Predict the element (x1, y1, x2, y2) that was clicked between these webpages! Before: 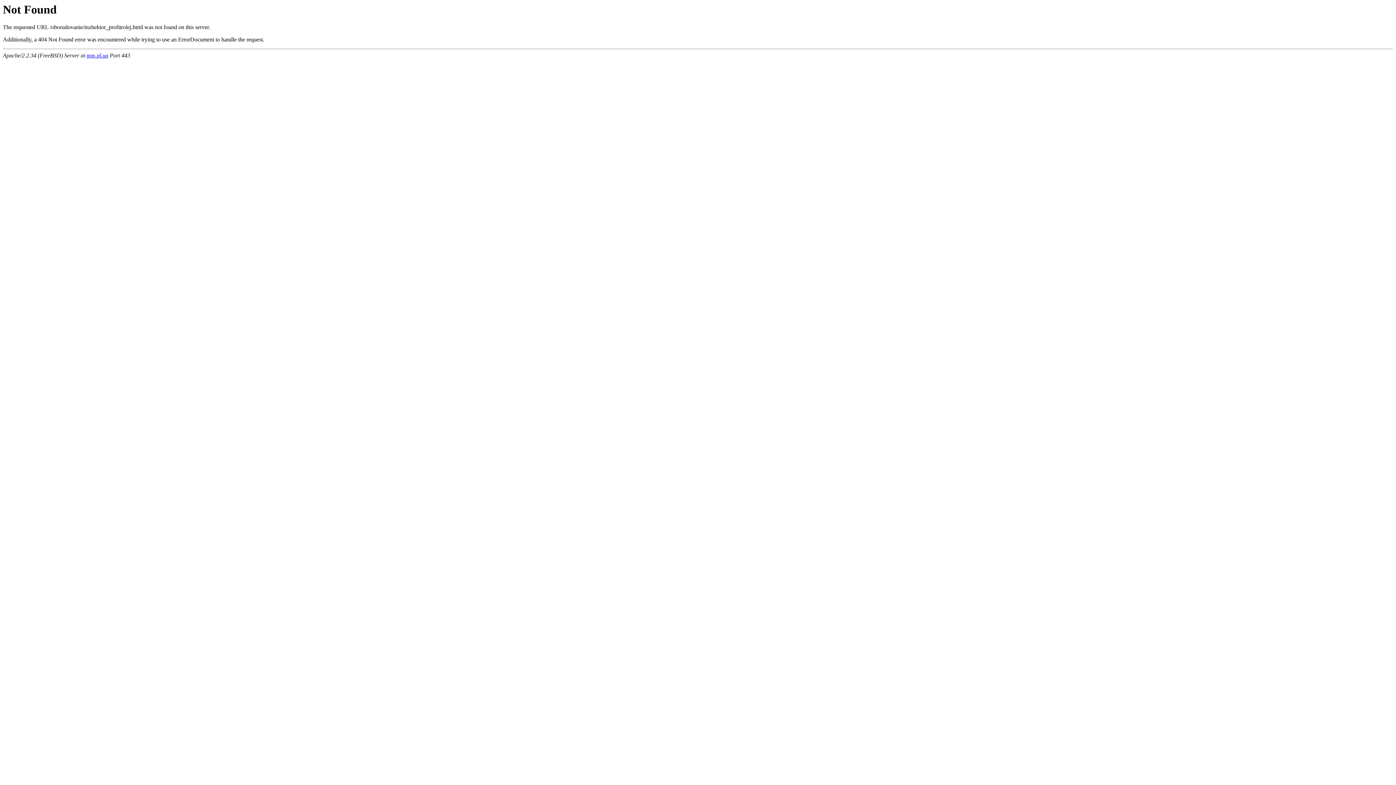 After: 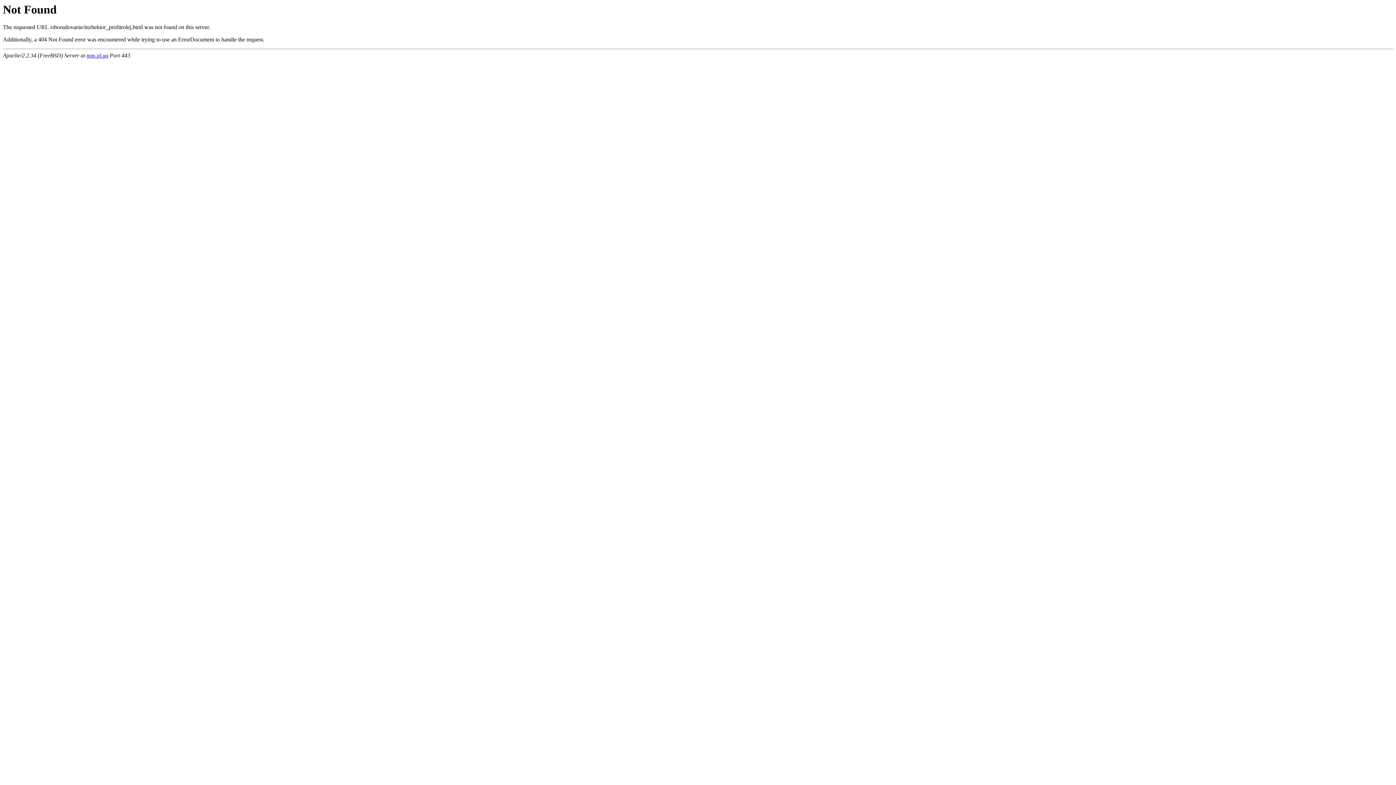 Action: bbox: (86, 52, 108, 58) label: mm.pl.ua